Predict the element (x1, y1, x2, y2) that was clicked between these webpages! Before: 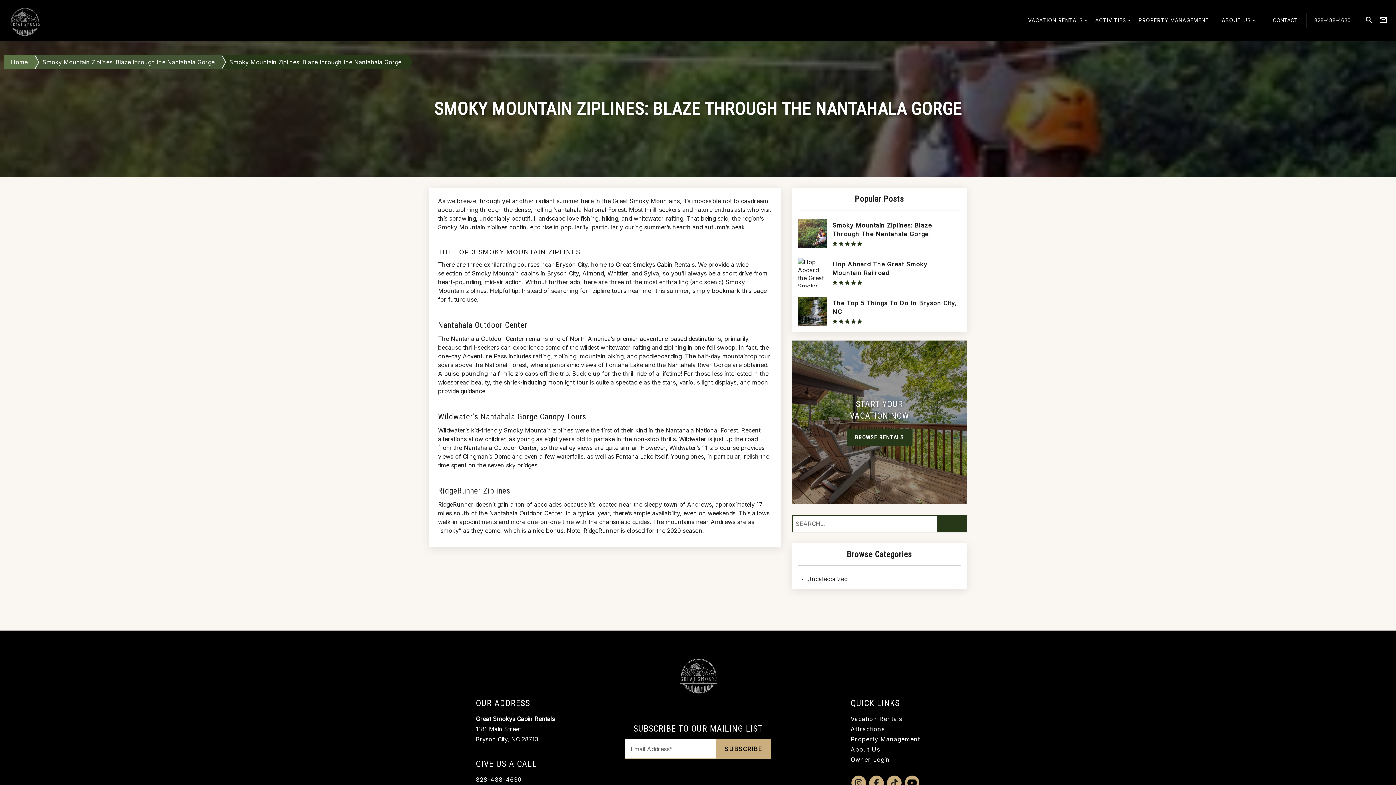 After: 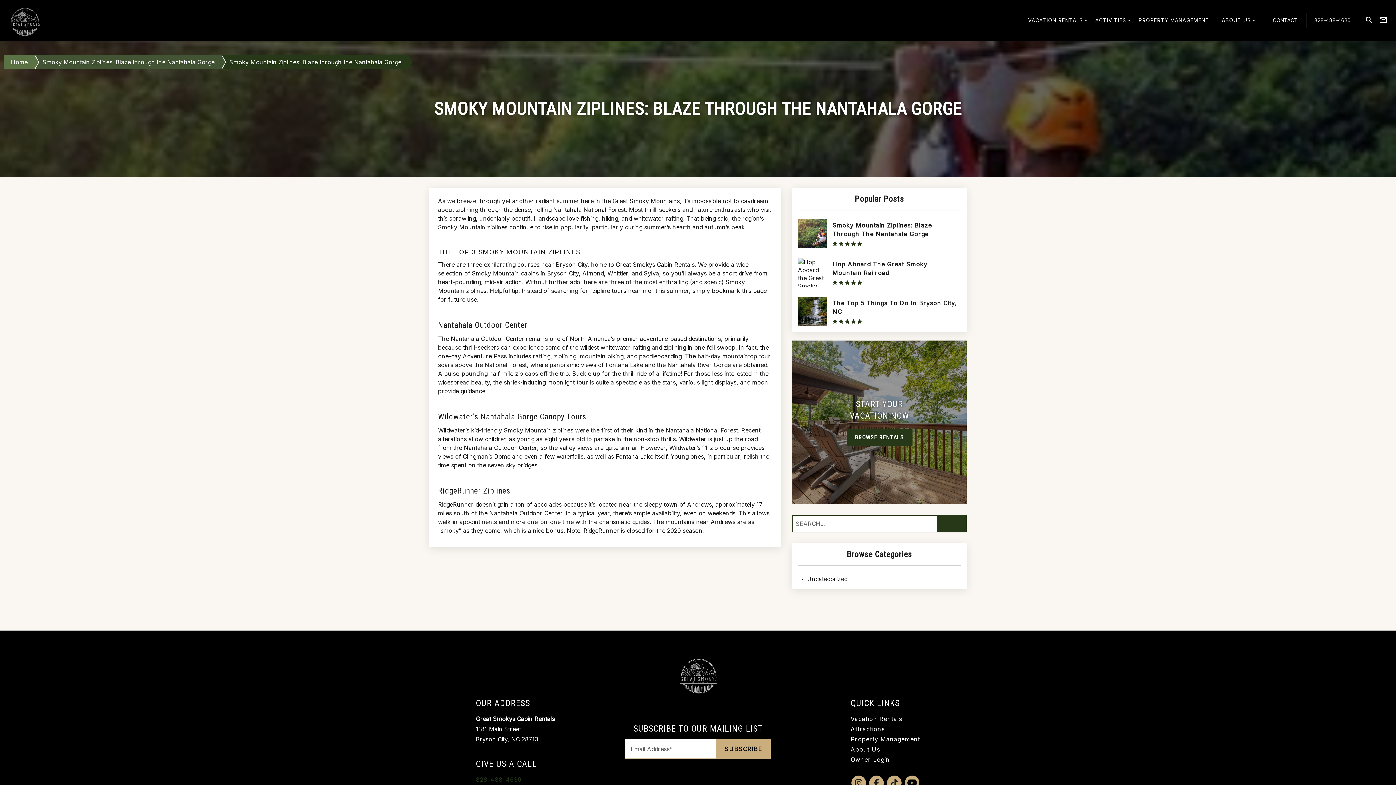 Action: bbox: (476, 776, 521, 783) label: 828-488-4630